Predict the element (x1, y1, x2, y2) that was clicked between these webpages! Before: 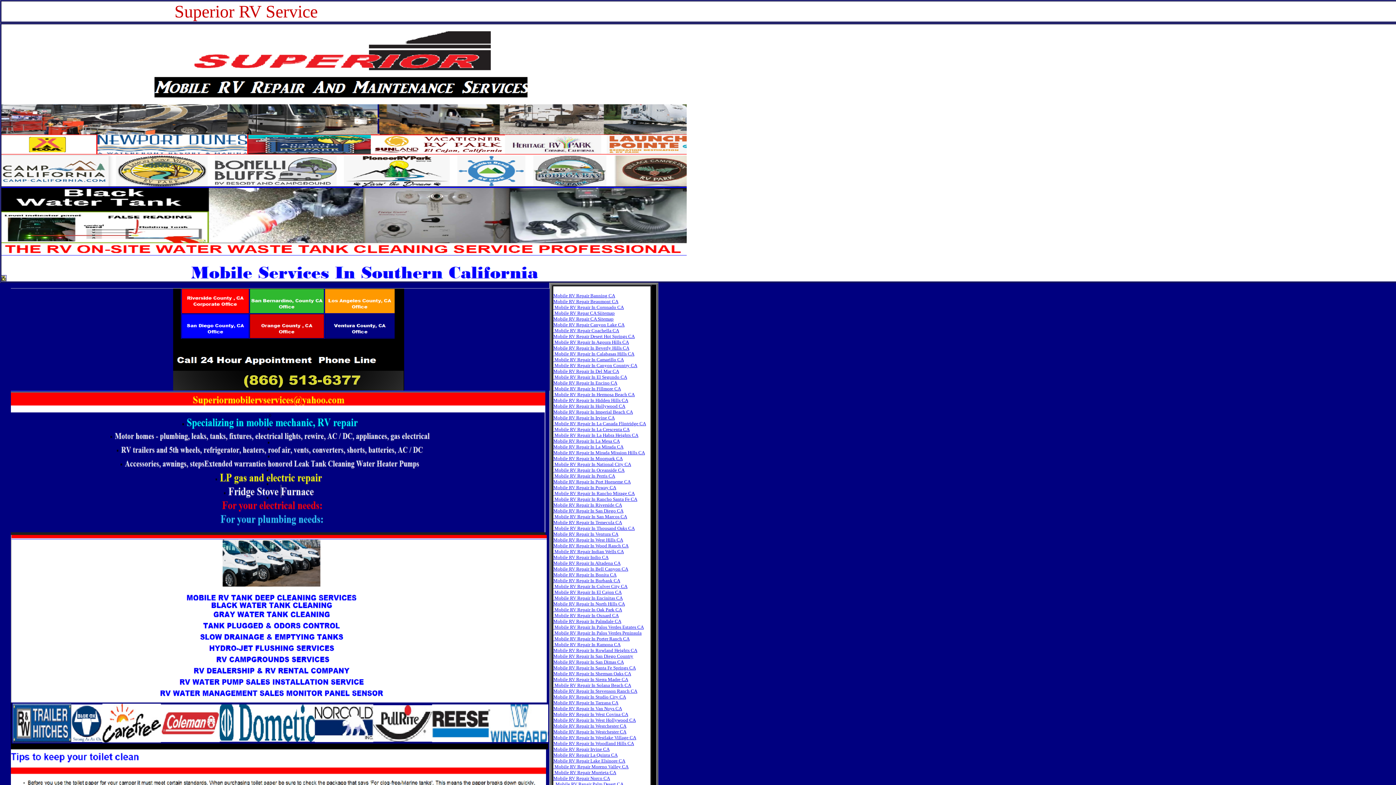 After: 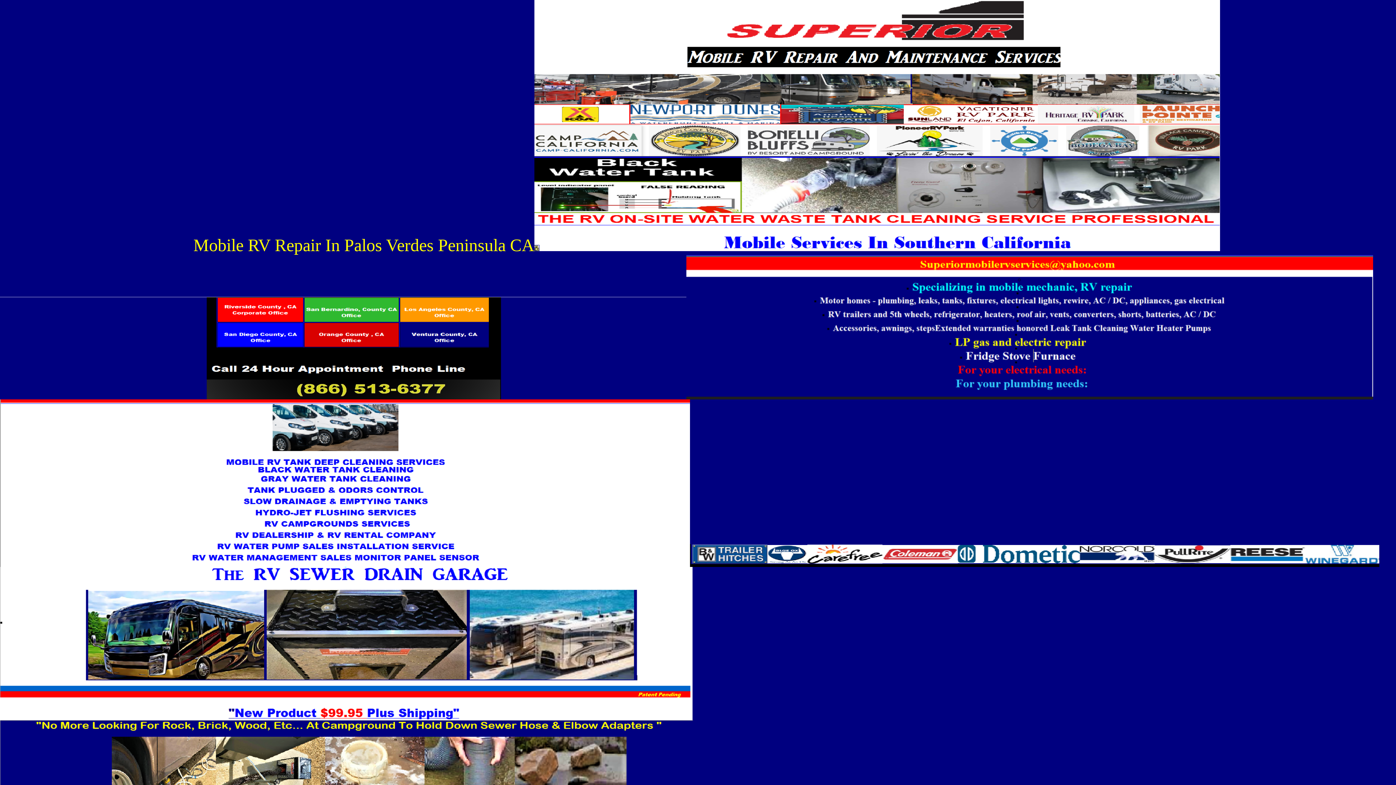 Action: bbox: (553, 629, 641, 636) label:  Mobile RV Repair In Palos Verdes Peninsula